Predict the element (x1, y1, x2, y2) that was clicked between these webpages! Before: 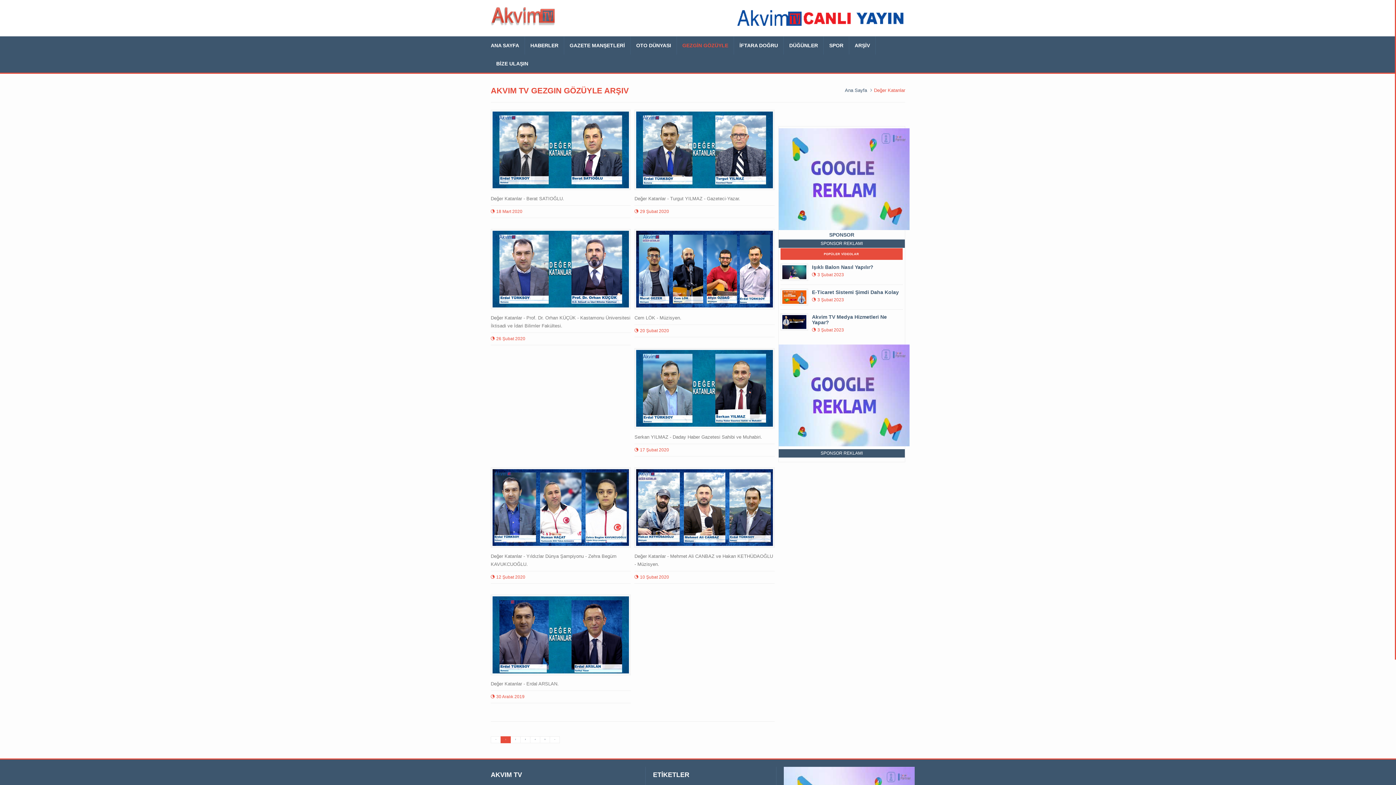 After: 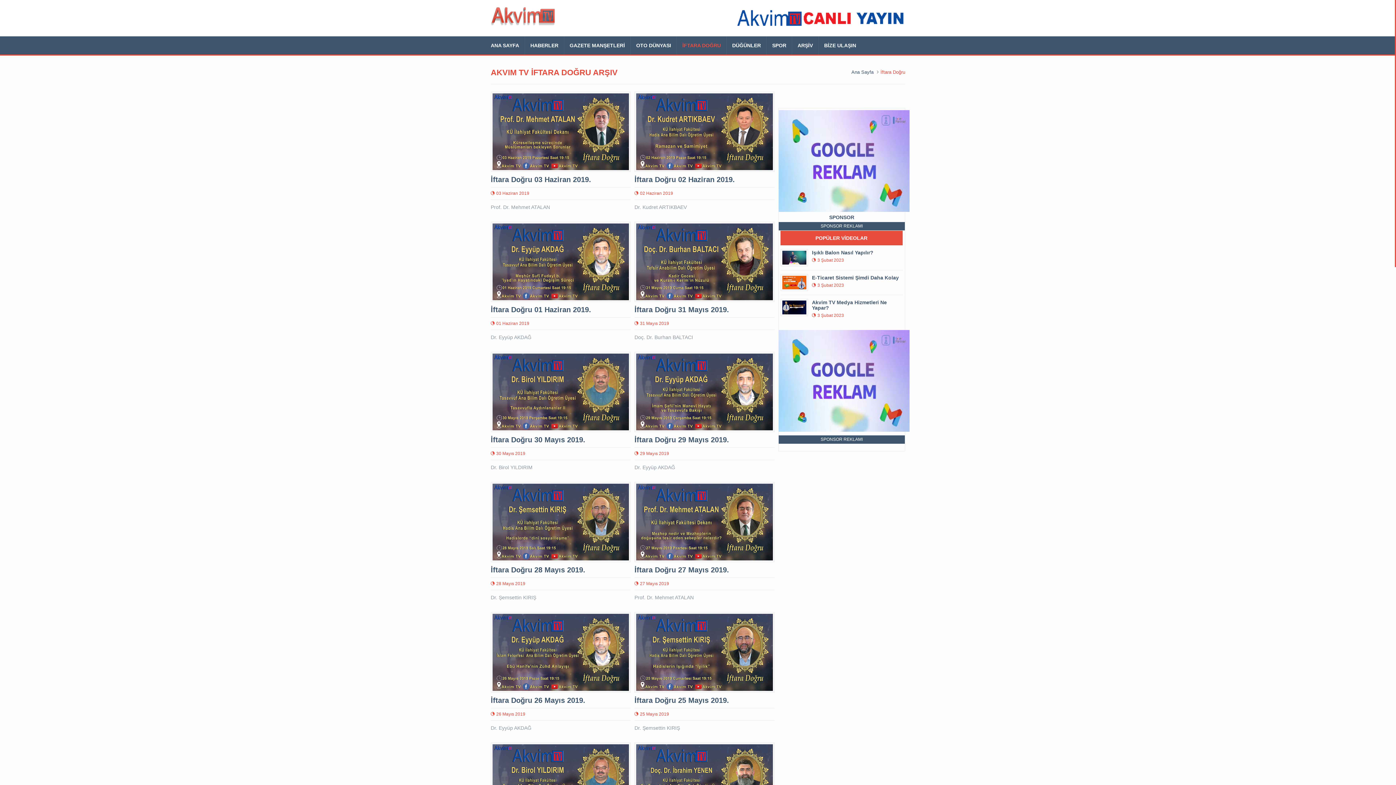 Action: bbox: (500, 736, 510, 743) label: 1